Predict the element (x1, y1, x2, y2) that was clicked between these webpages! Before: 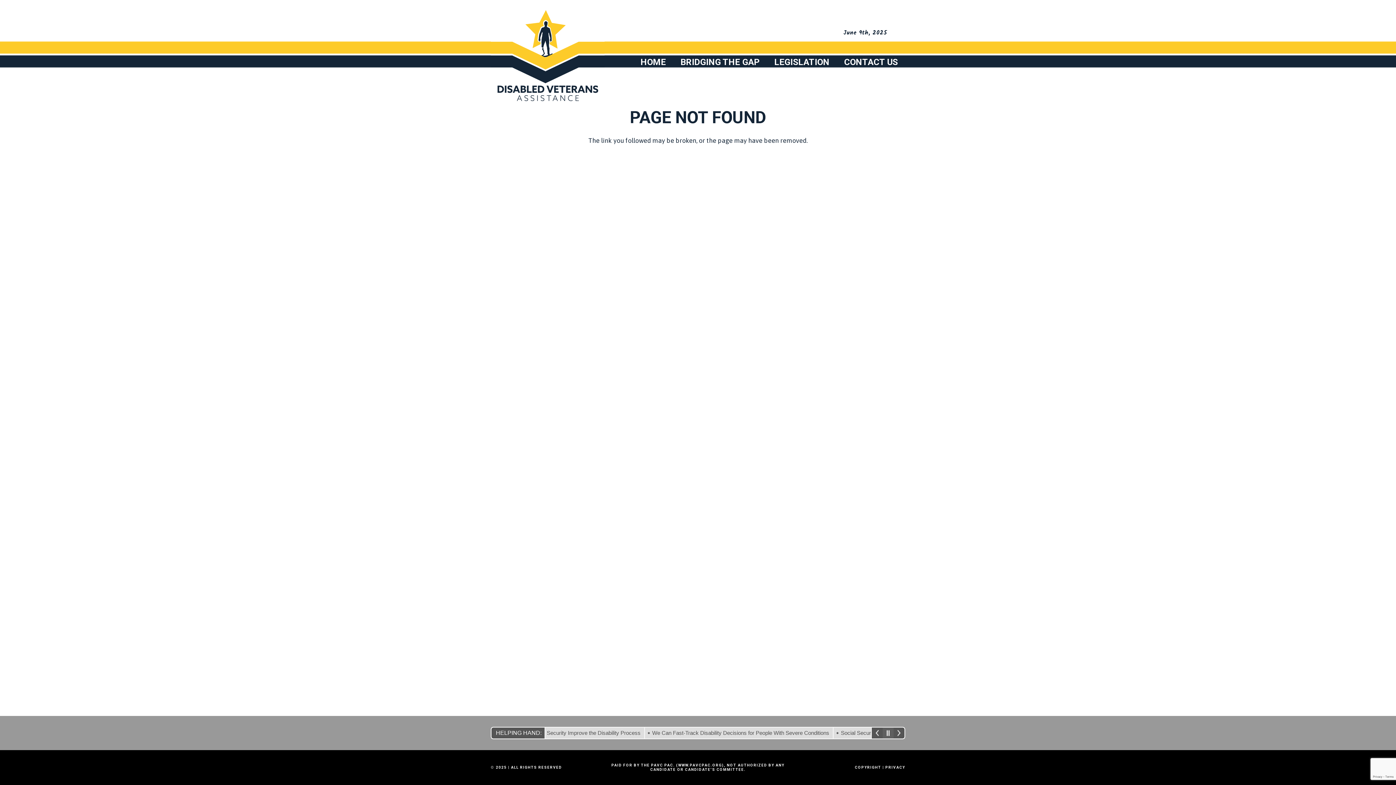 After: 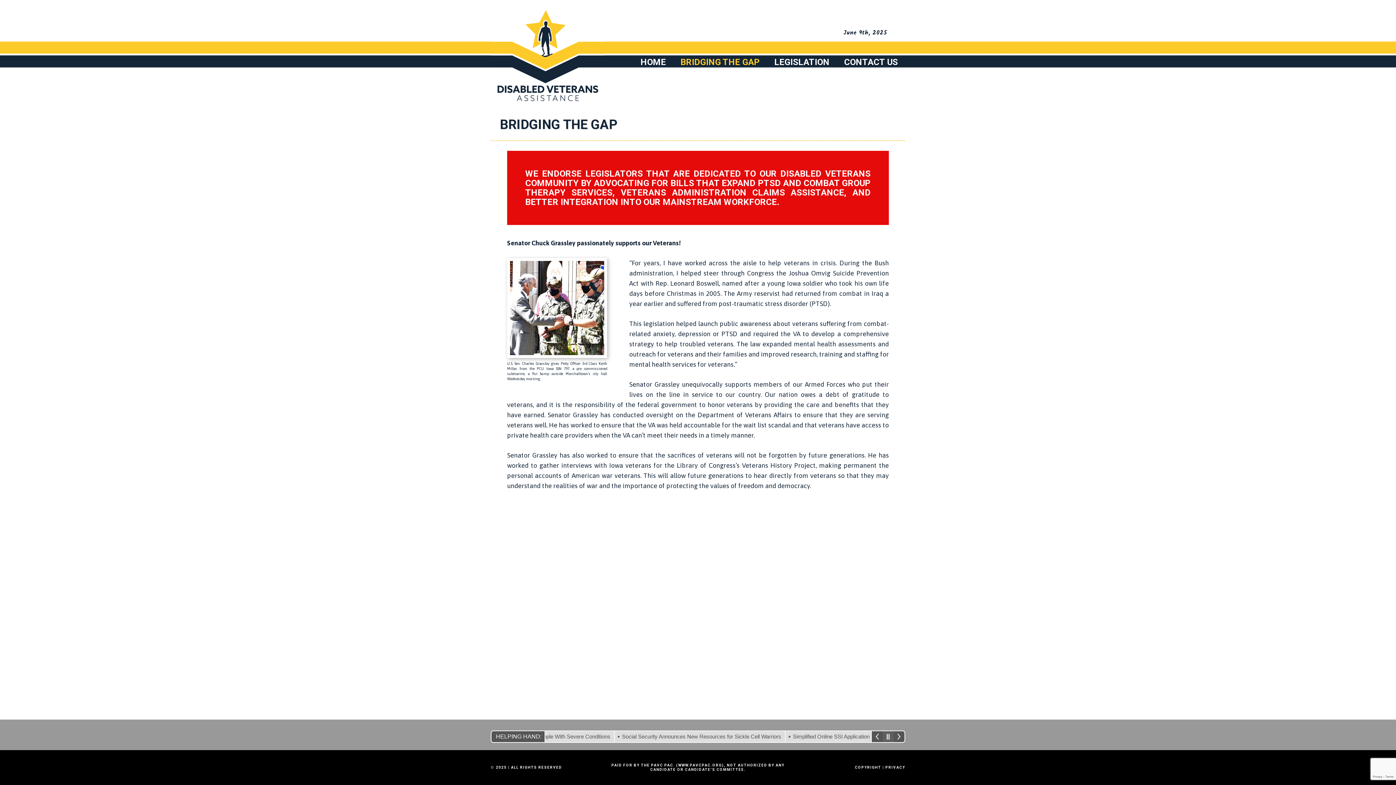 Action: label: BRIDGING THE GAP bbox: (673, 53, 767, 71)